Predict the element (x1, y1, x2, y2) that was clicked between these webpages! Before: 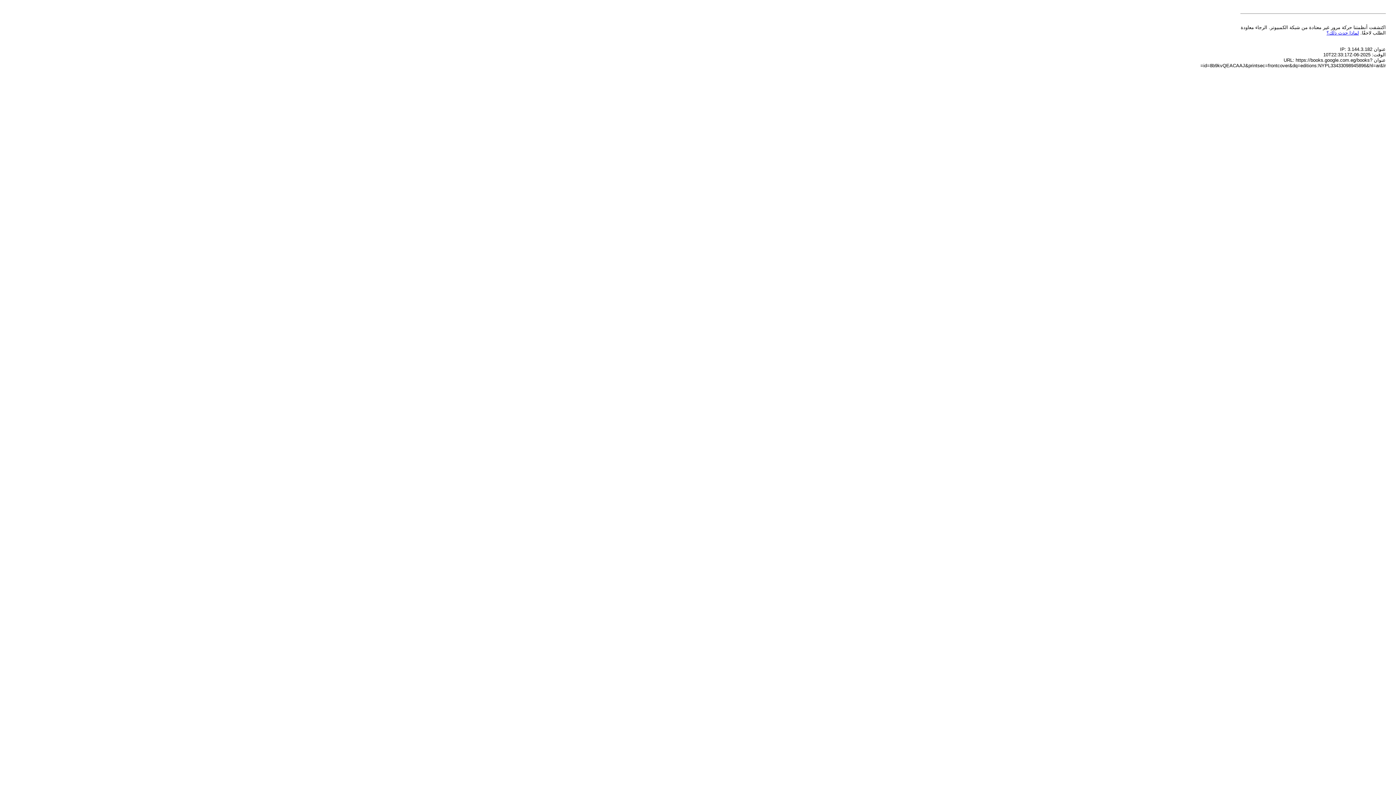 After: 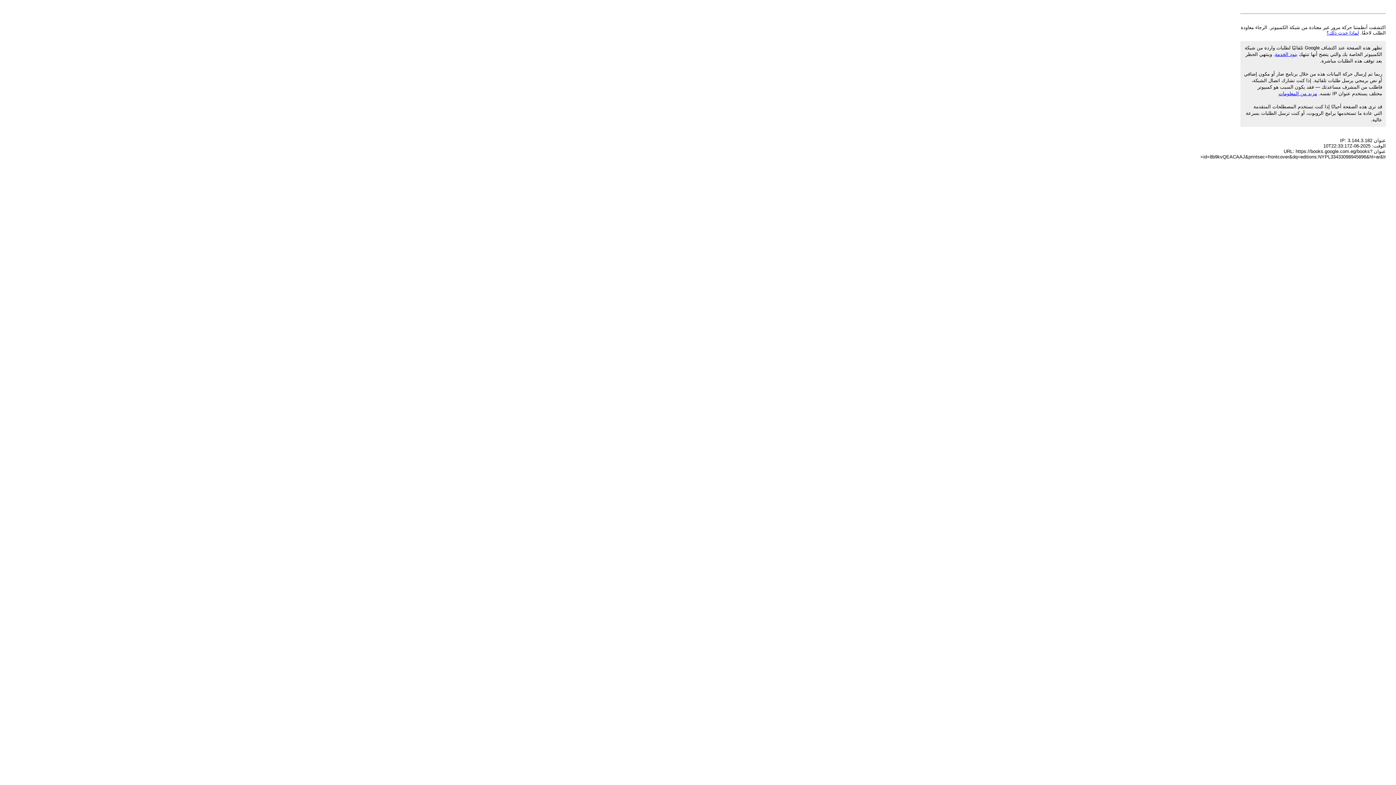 Action: label: لماذا حدث ذلك؟ bbox: (1326, 30, 1359, 35)